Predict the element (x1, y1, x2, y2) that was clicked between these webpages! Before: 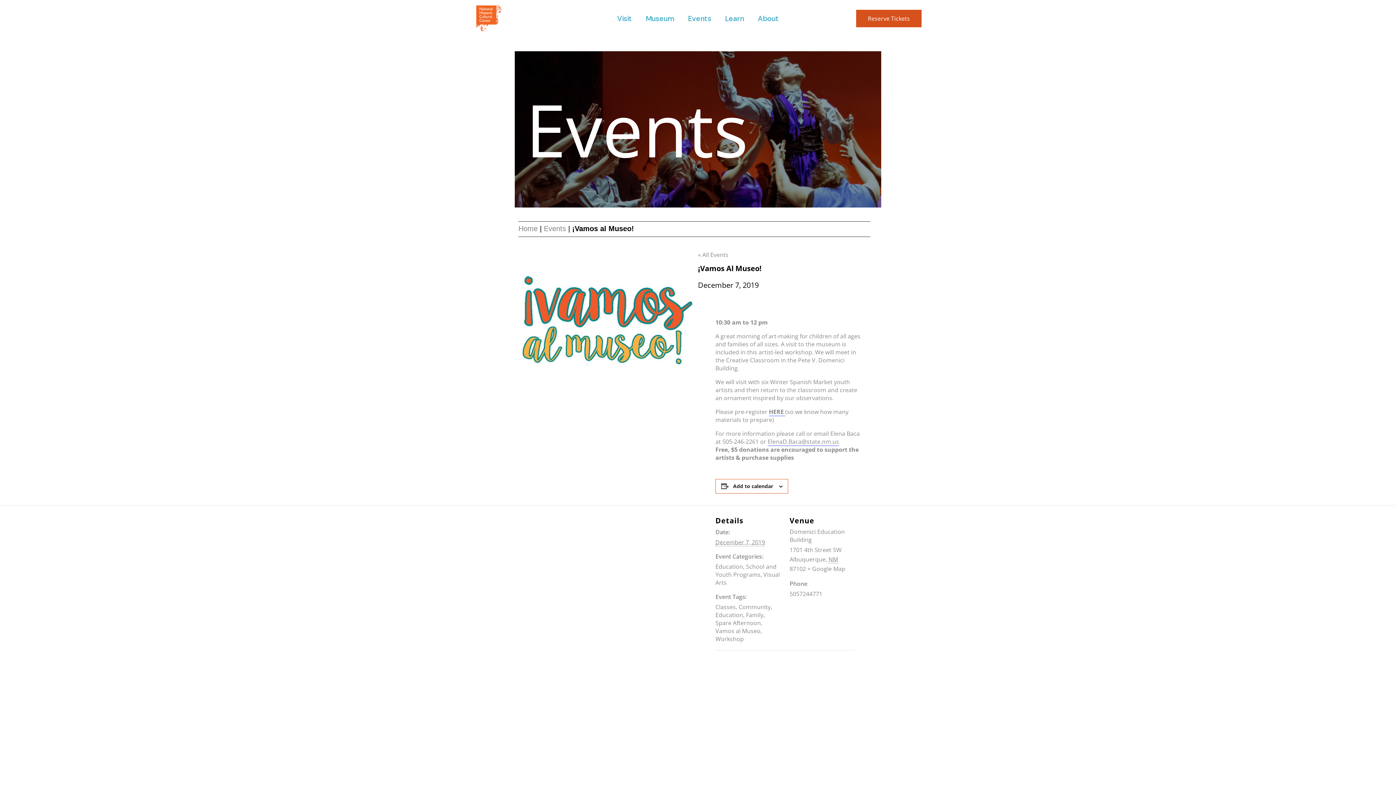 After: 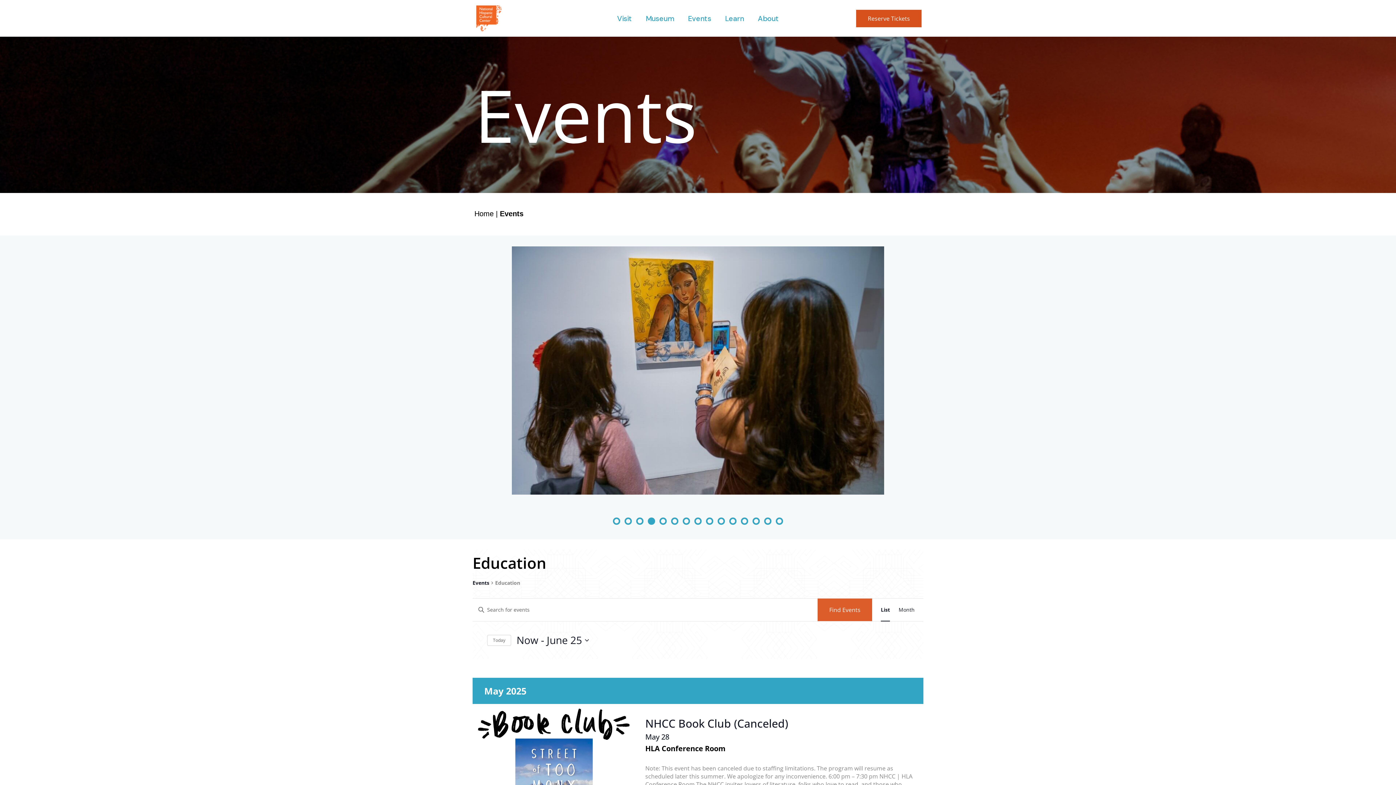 Action: label: Education bbox: (715, 562, 743, 570)